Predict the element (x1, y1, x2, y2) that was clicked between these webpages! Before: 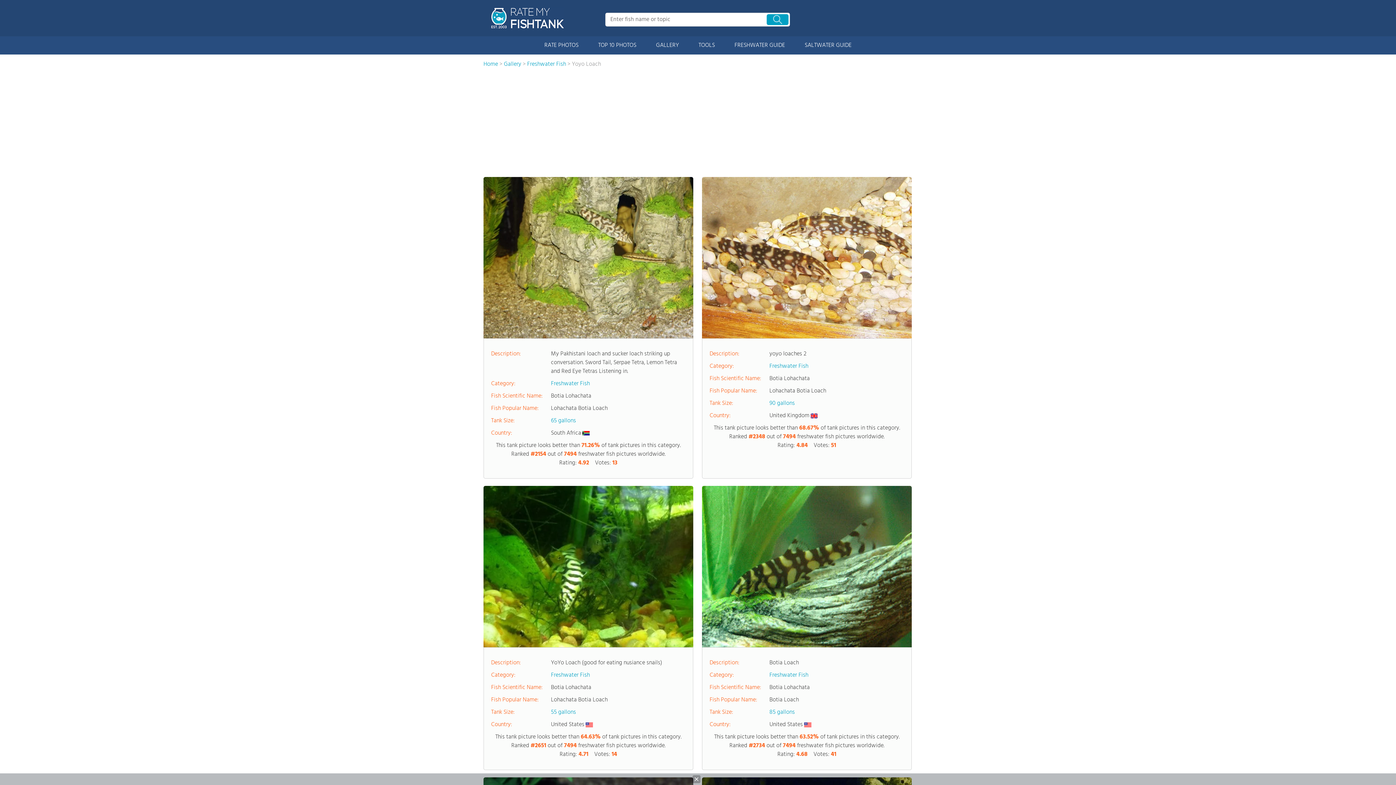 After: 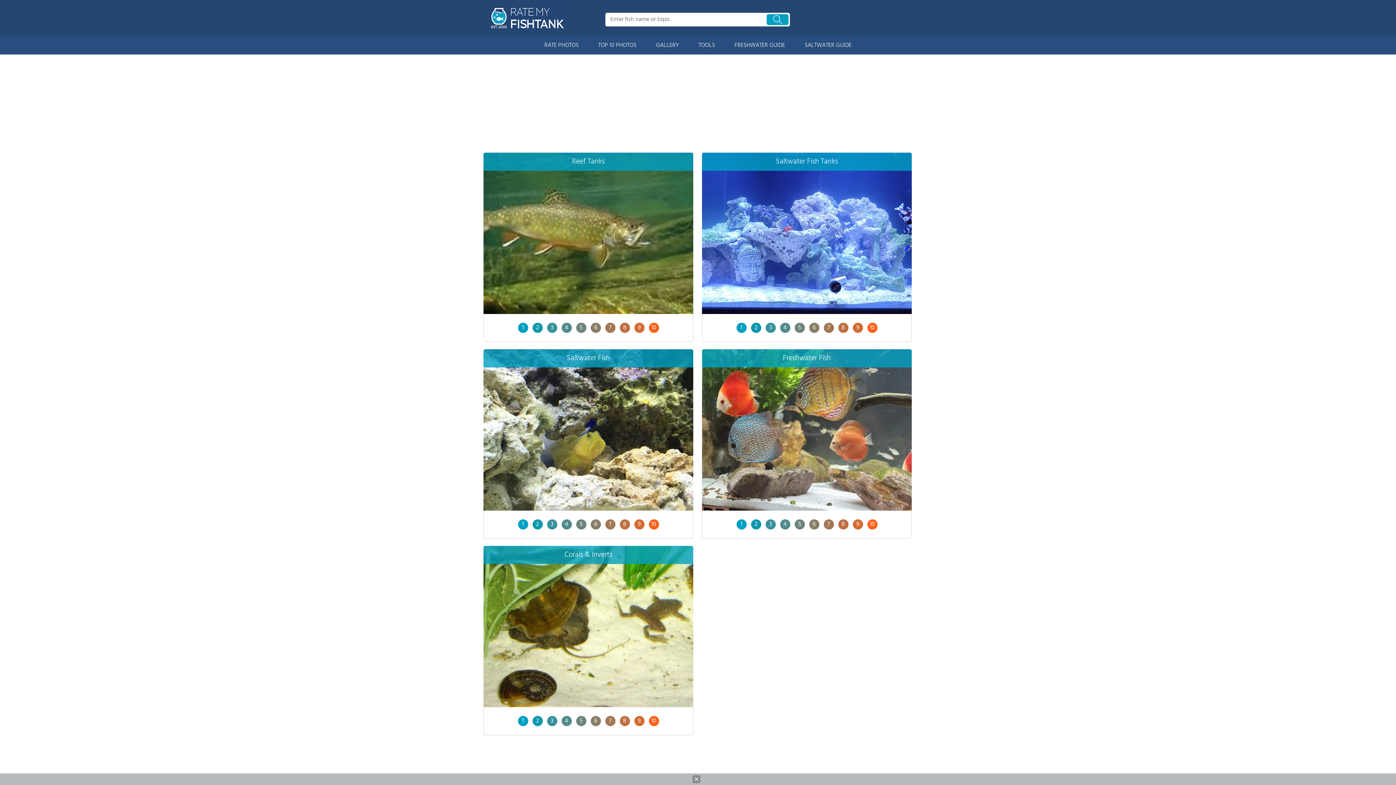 Action: bbox: (535, 36, 587, 54) label: RATE PHOTOS